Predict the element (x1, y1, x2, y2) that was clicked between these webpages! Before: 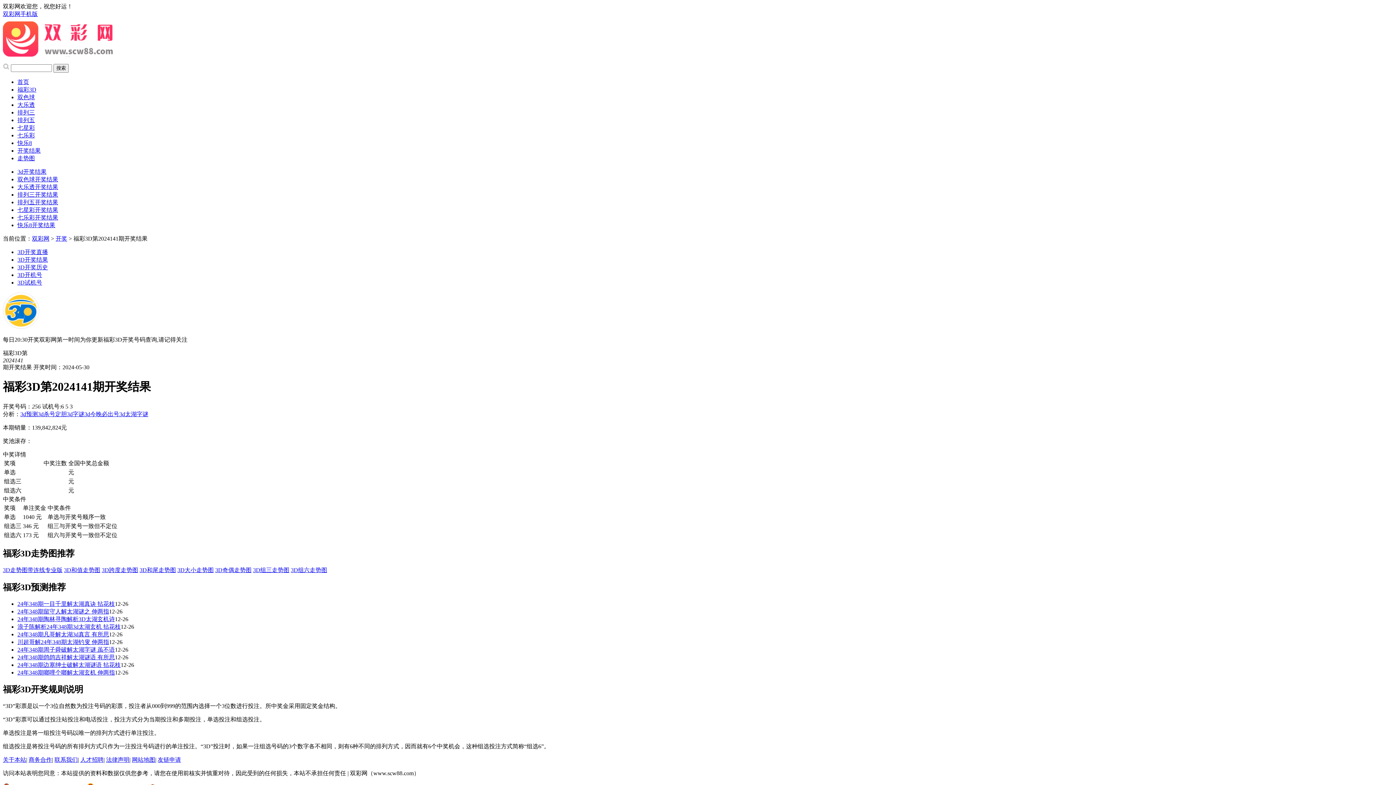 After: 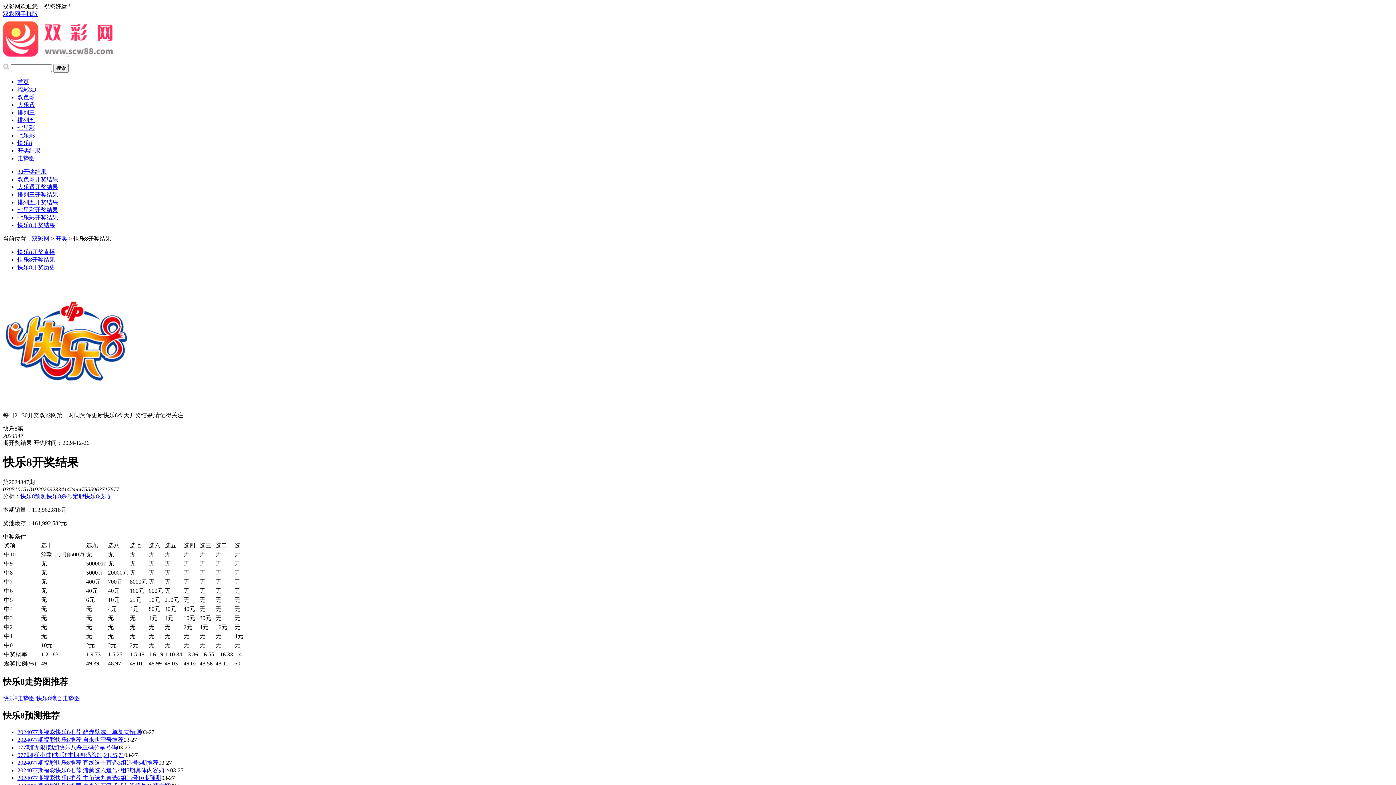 Action: label: 快乐8开奖结果 bbox: (17, 222, 55, 228)